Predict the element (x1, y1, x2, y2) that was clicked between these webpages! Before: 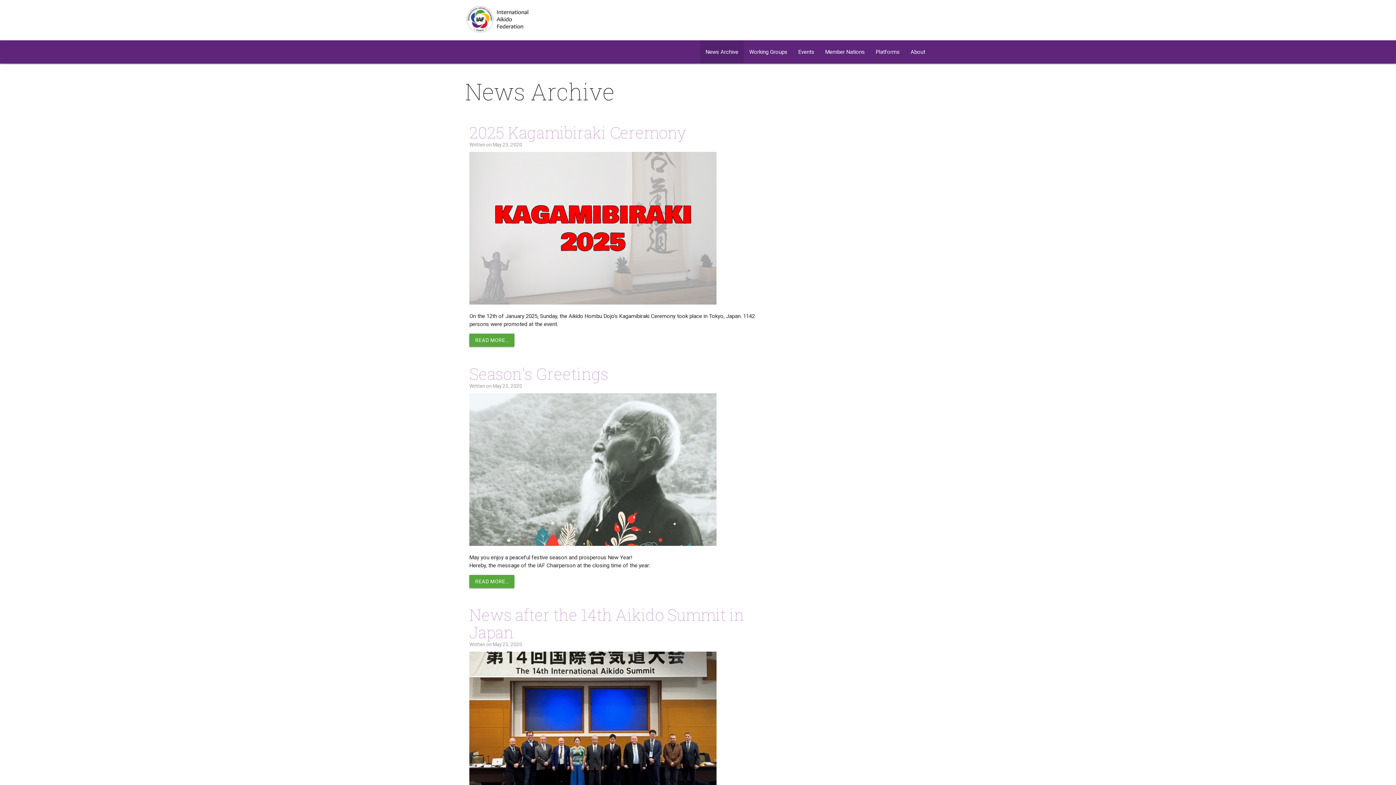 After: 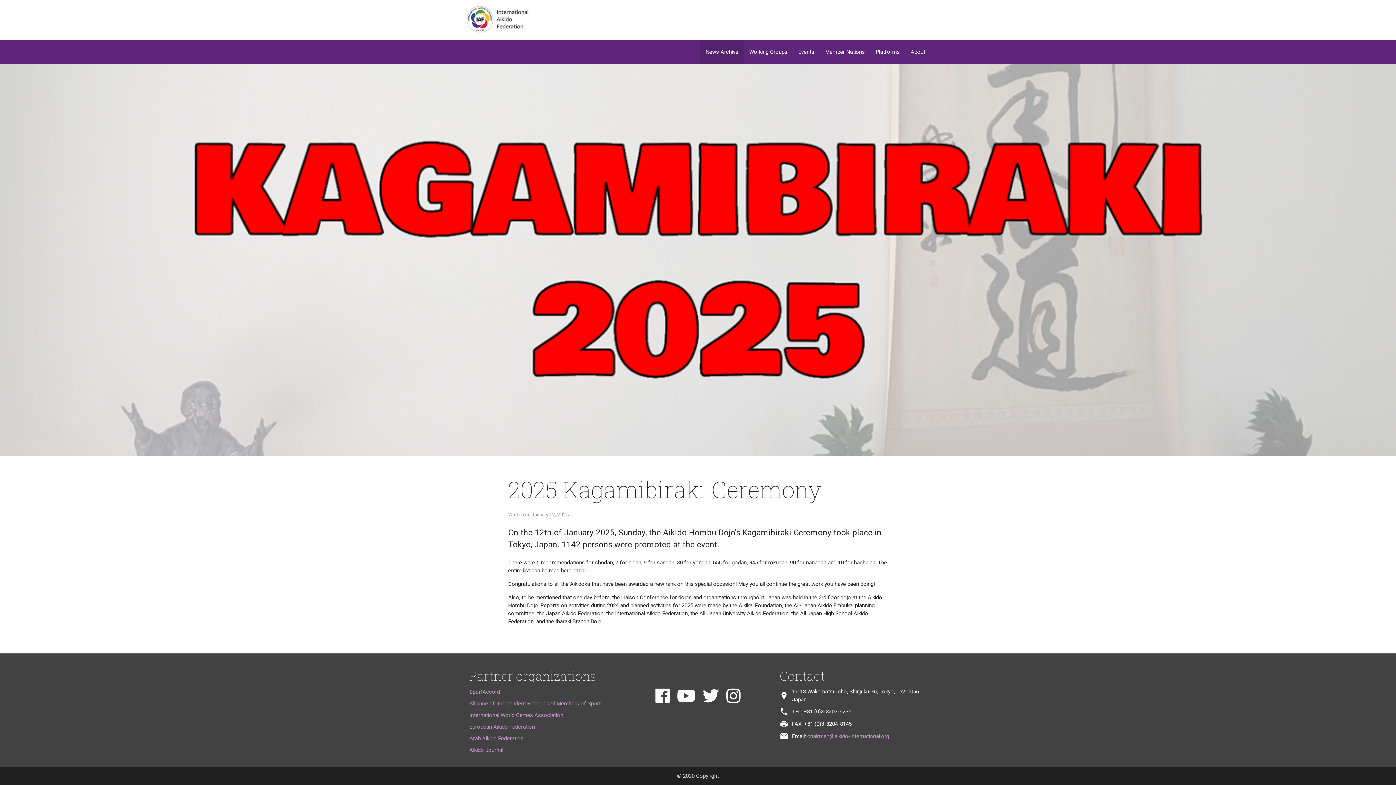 Action: label: READ MORE… bbox: (469, 333, 514, 347)